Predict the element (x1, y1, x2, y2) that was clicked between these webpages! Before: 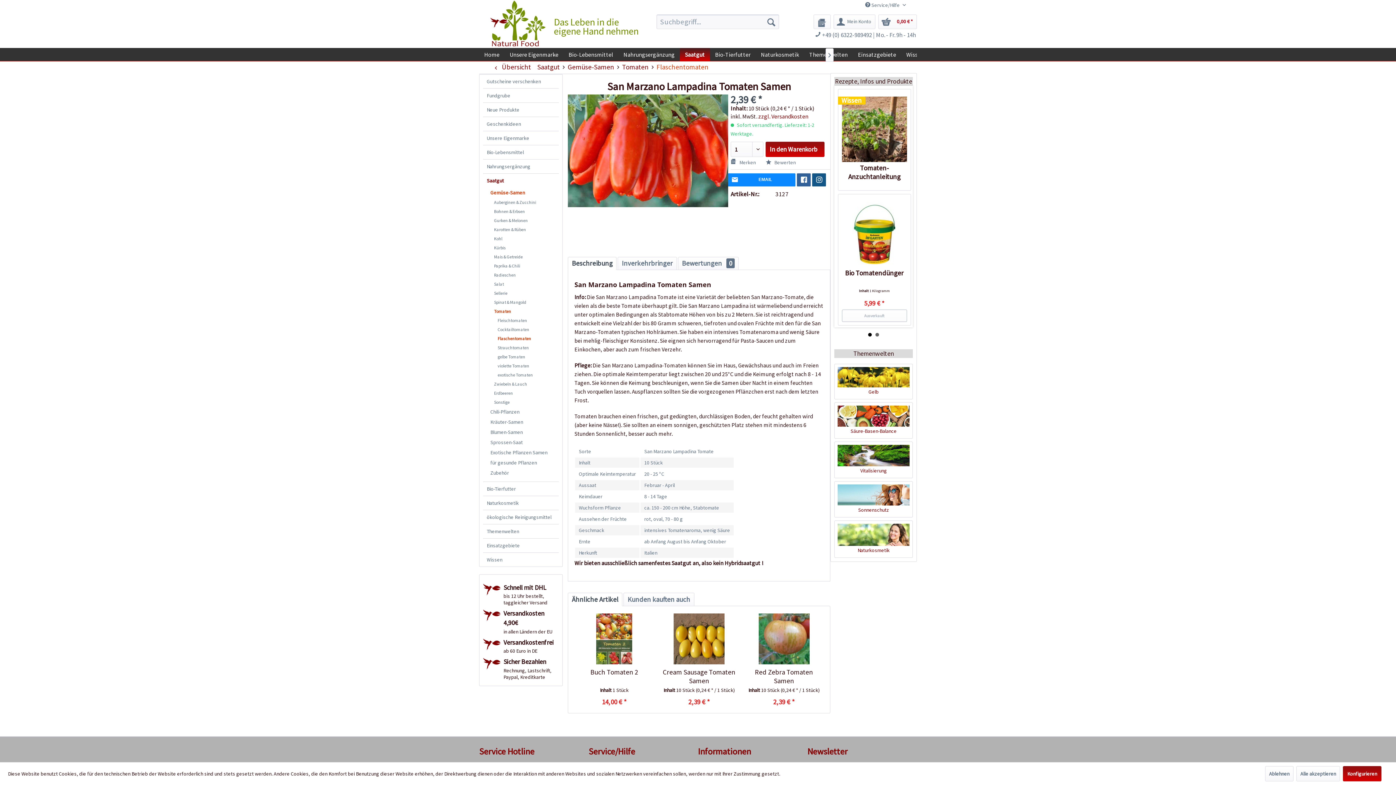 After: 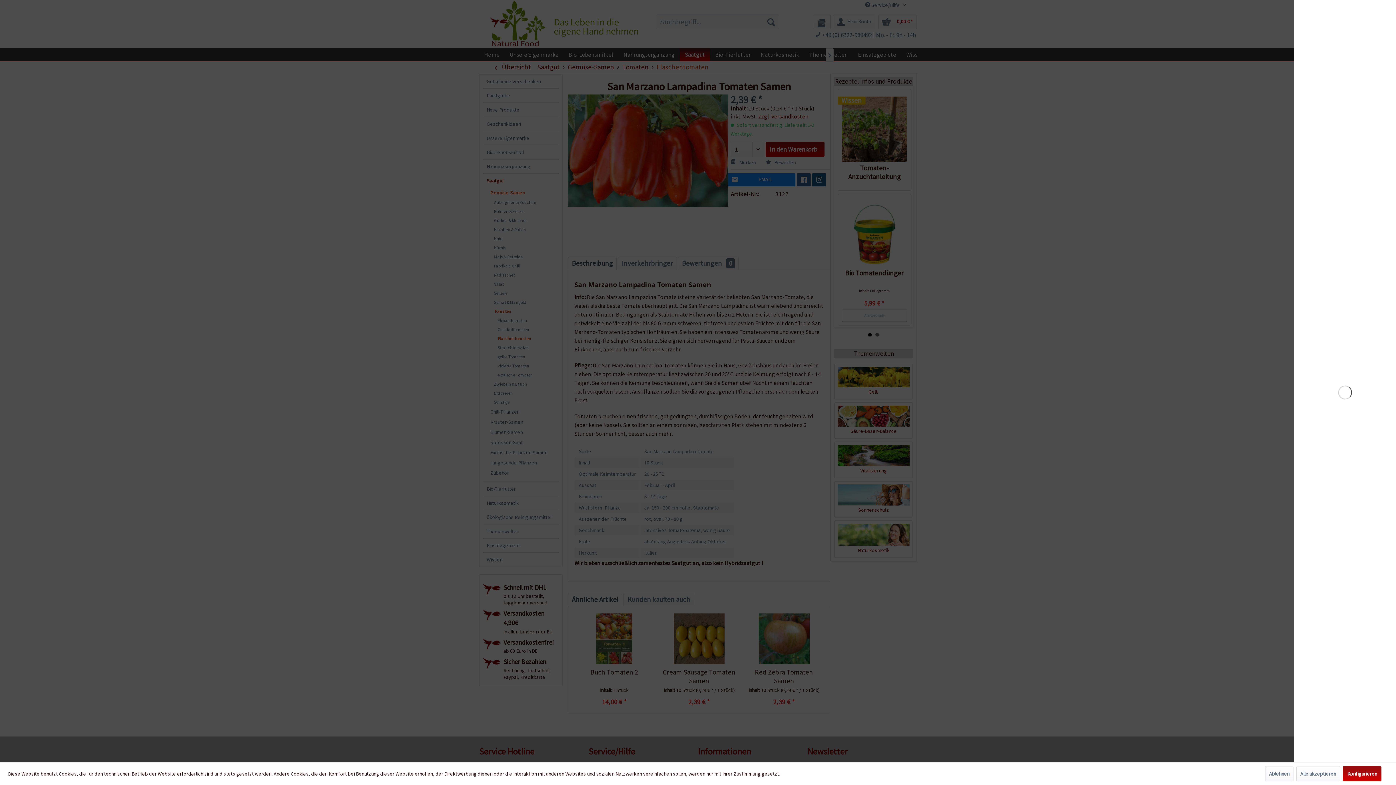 Action: bbox: (765, 141, 824, 156) label: In den Warenkorb